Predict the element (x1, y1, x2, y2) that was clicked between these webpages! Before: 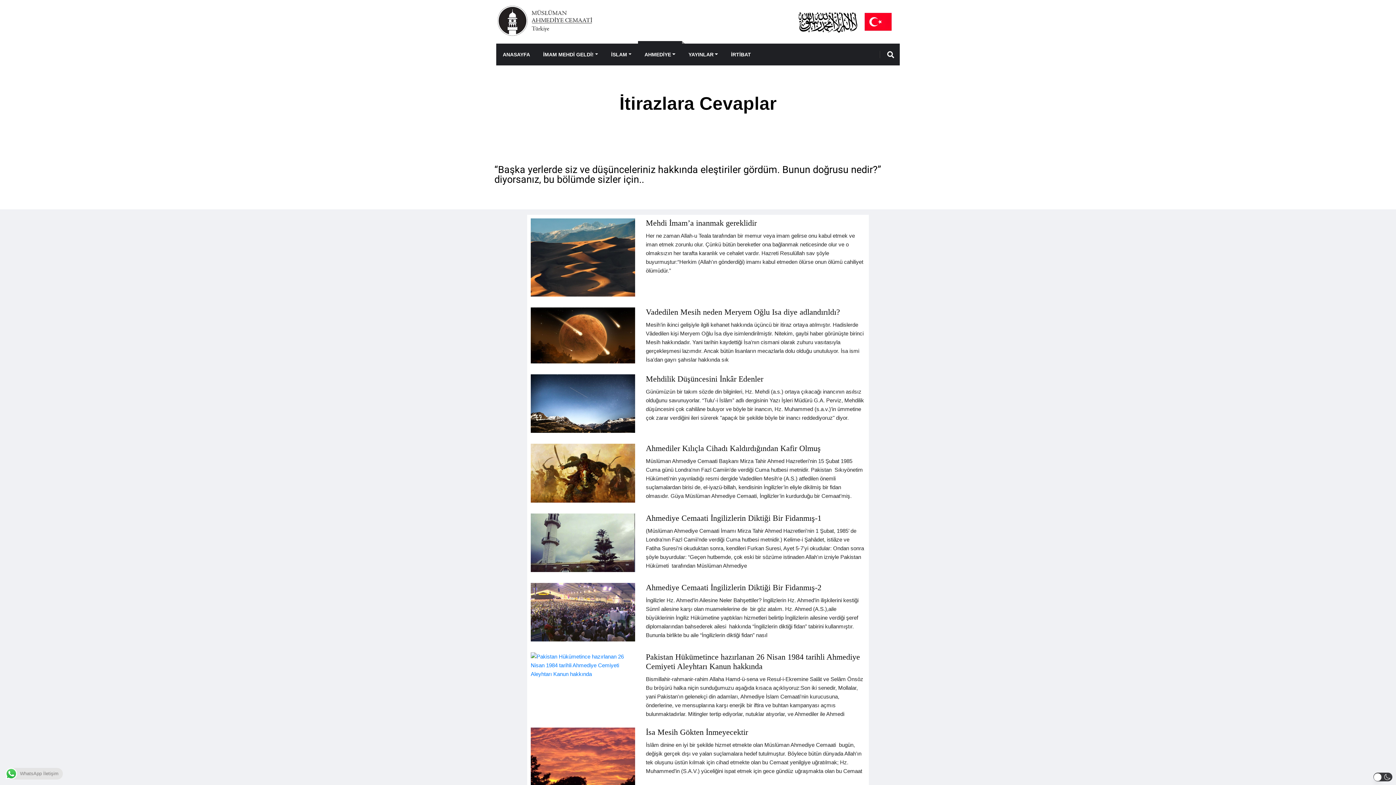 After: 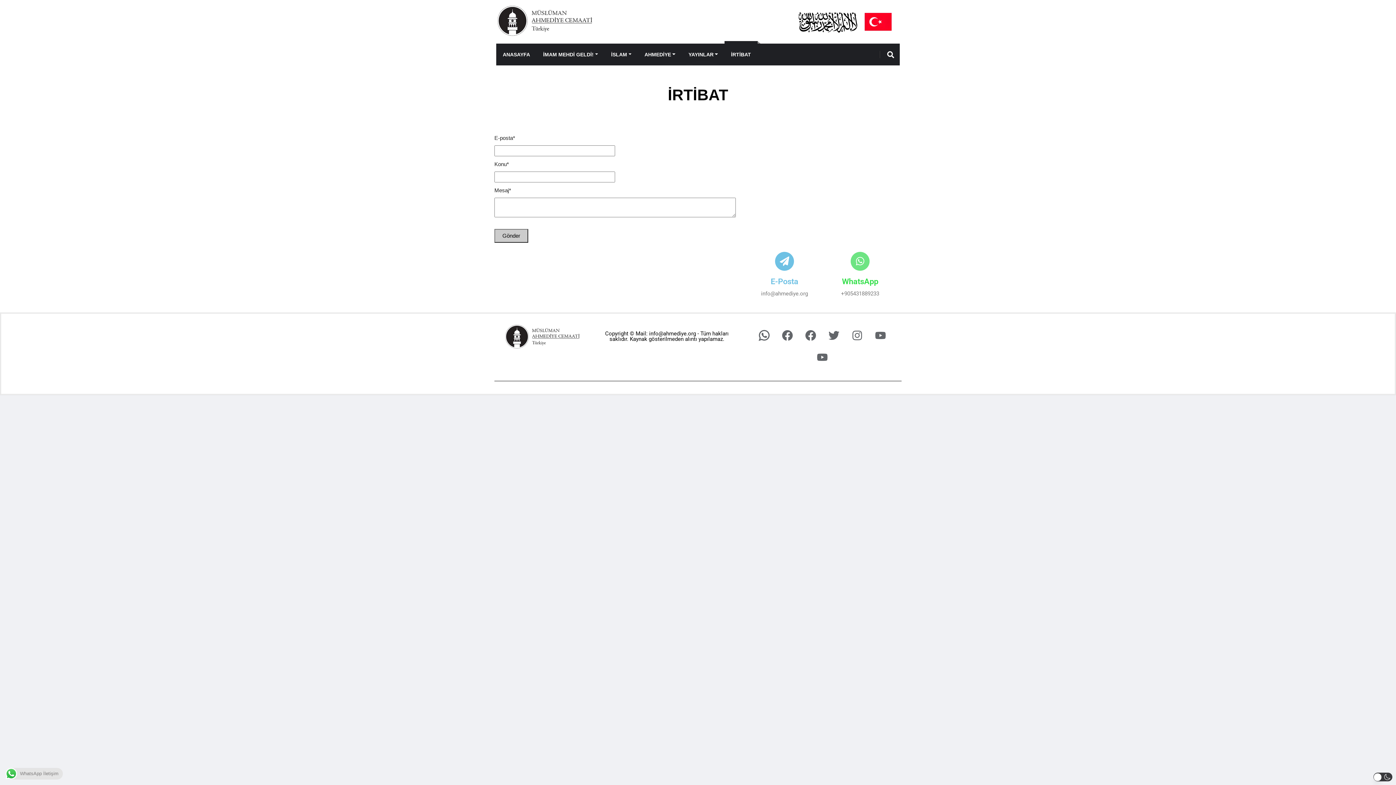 Action: label: İRTİBAT bbox: (724, 43, 757, 65)